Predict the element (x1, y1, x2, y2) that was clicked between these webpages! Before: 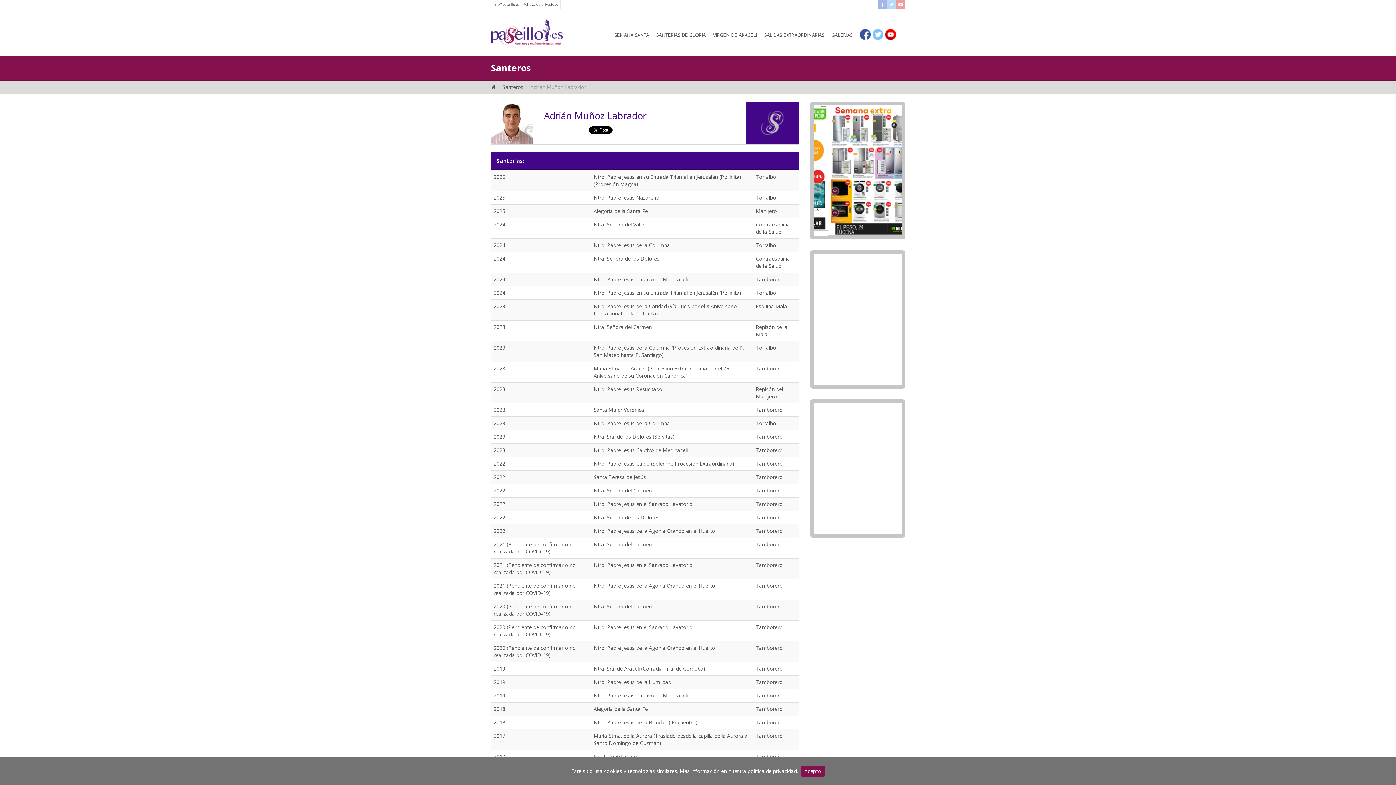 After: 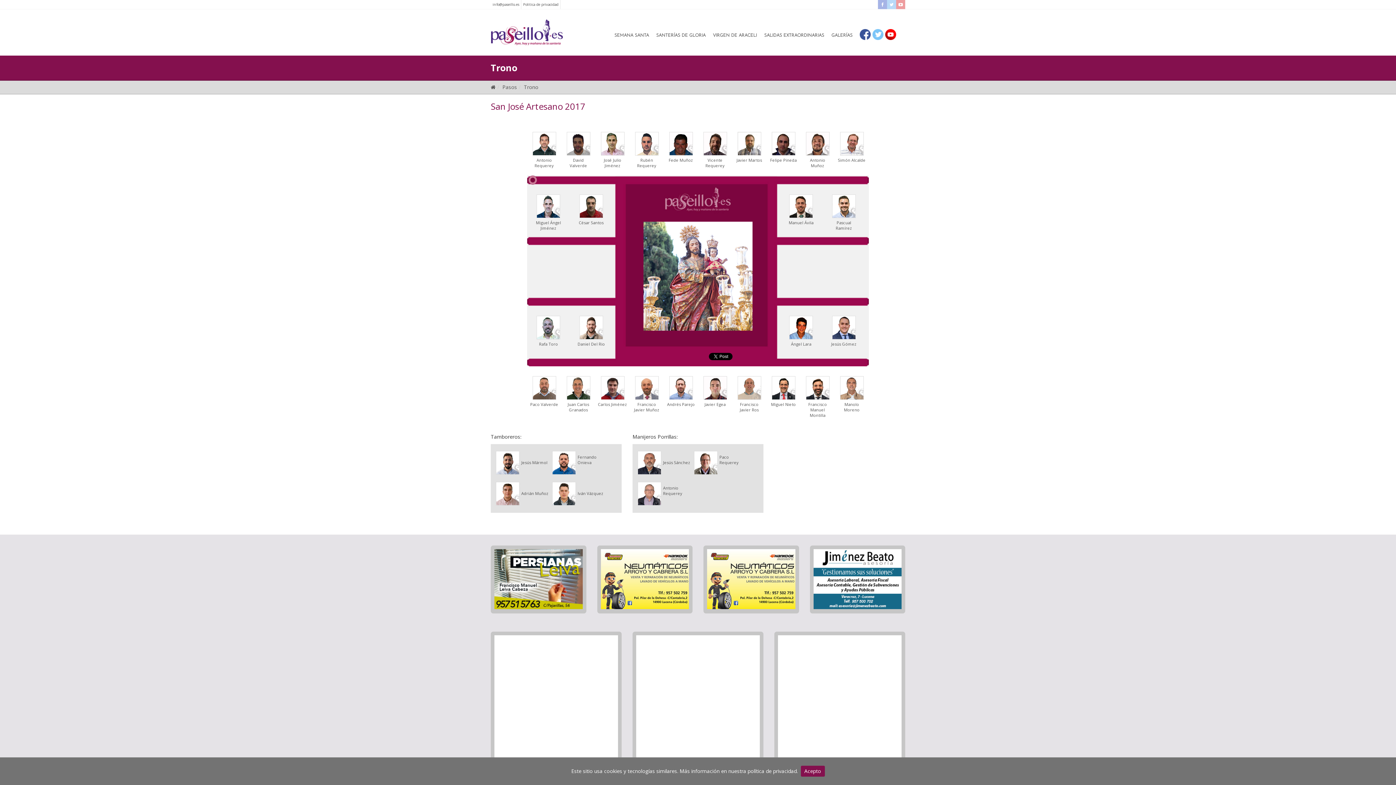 Action: label: San José Artesano bbox: (593, 753, 637, 760)